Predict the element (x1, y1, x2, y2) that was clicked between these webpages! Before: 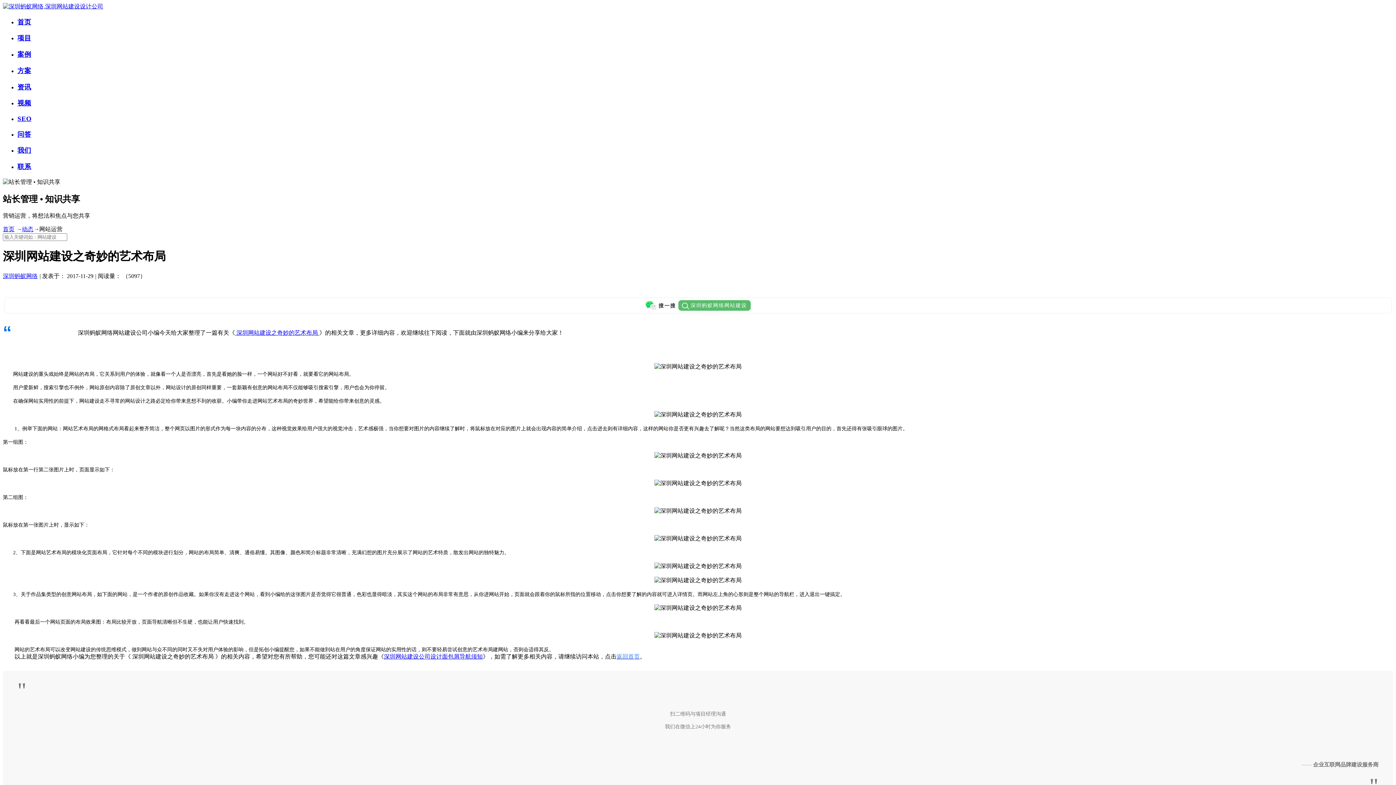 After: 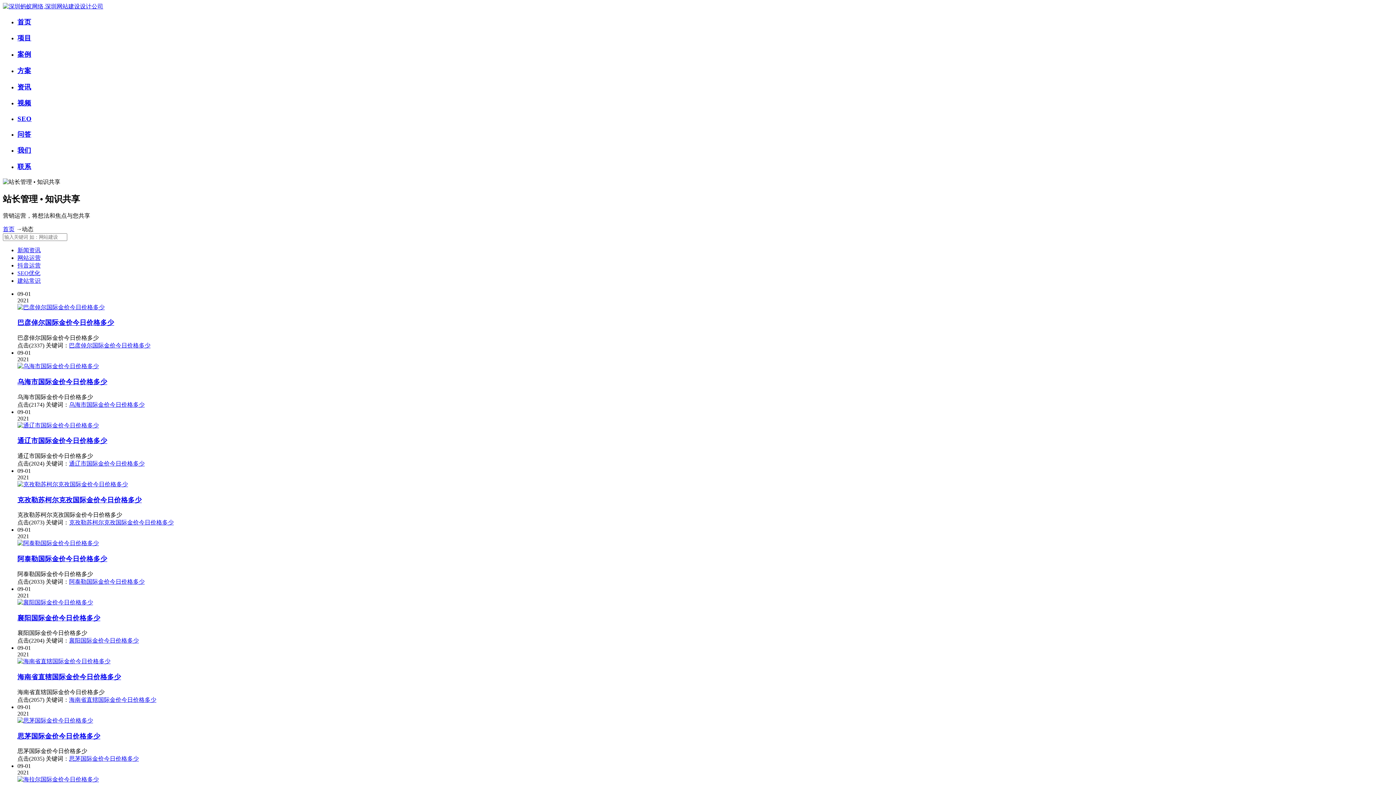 Action: bbox: (17, 83, 31, 90) label: 资讯